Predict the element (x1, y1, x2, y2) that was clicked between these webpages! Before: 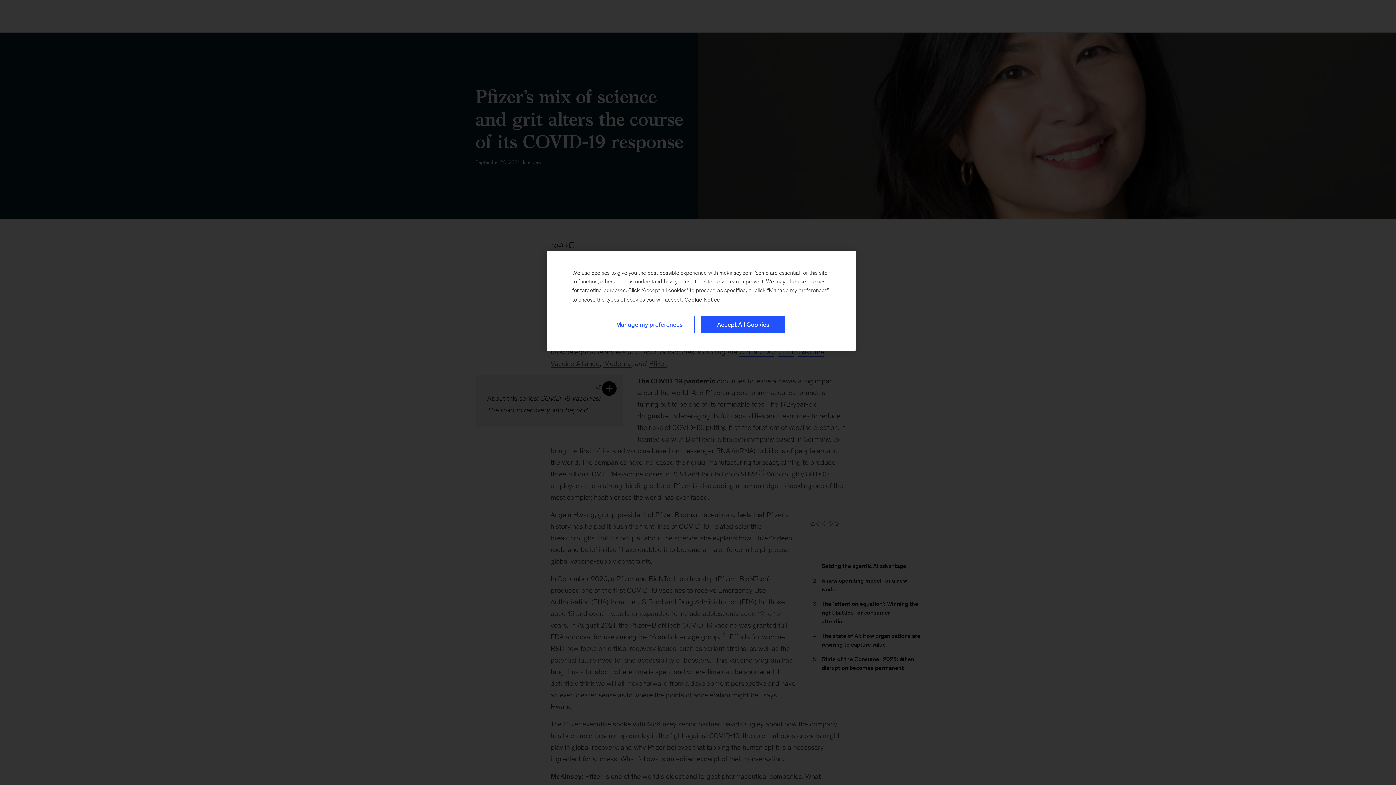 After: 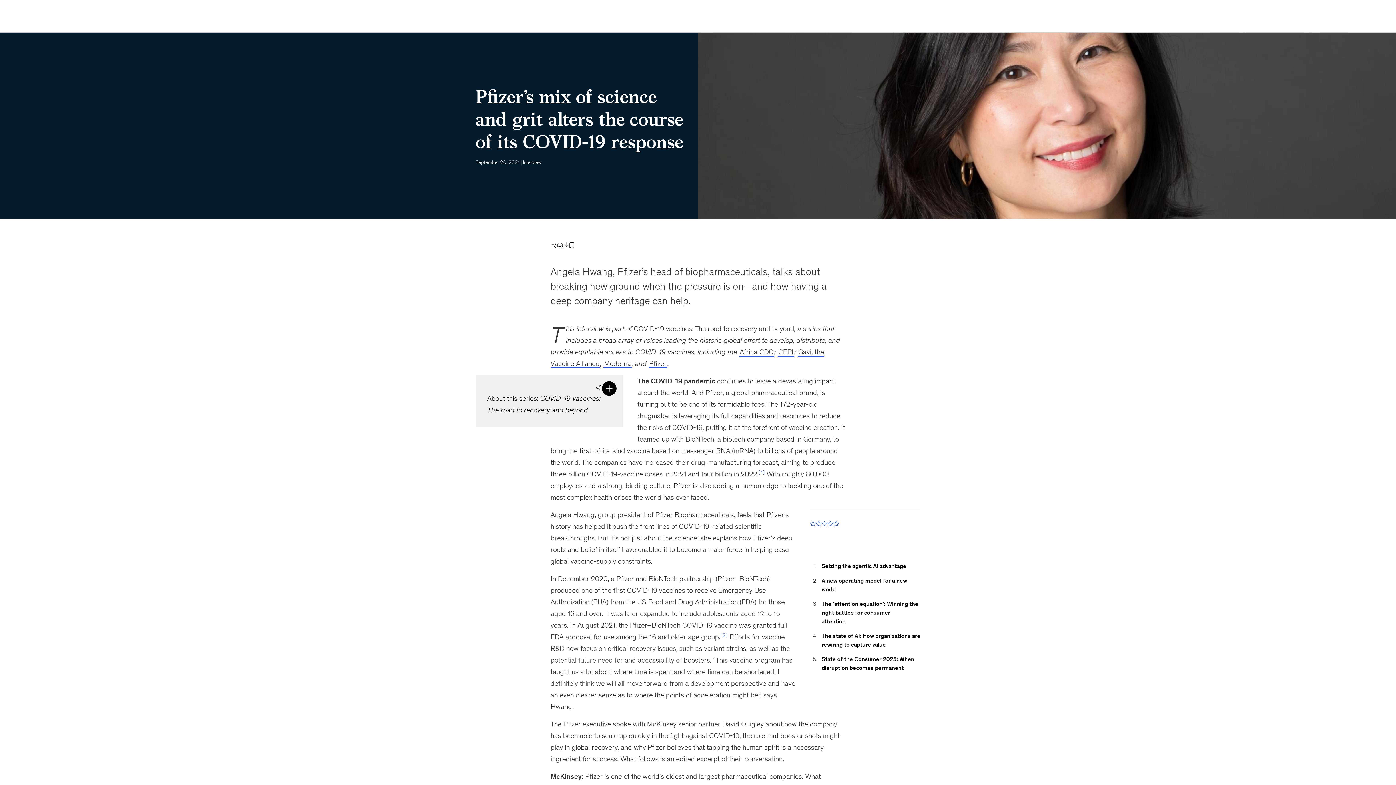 Action: label: Accept All Cookies bbox: (701, 316, 785, 333)